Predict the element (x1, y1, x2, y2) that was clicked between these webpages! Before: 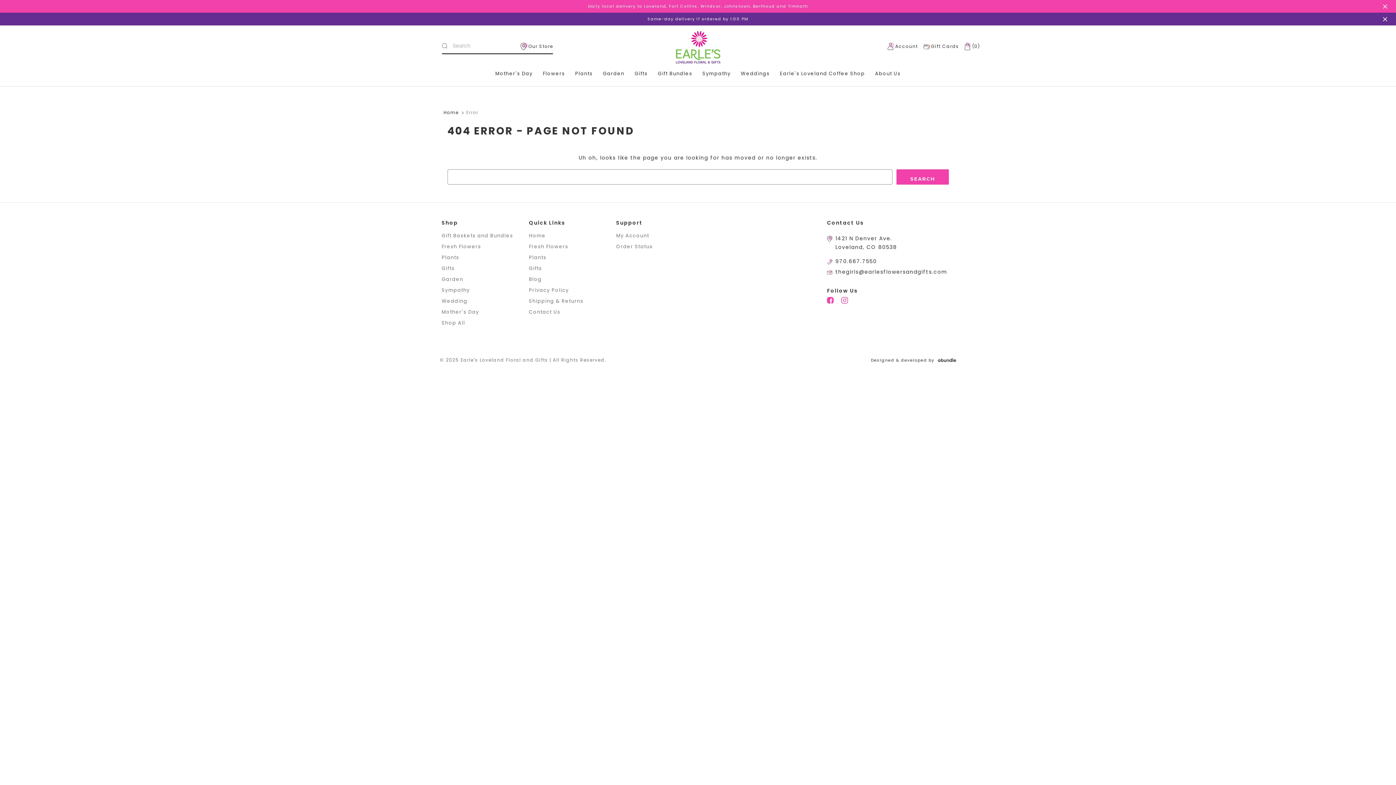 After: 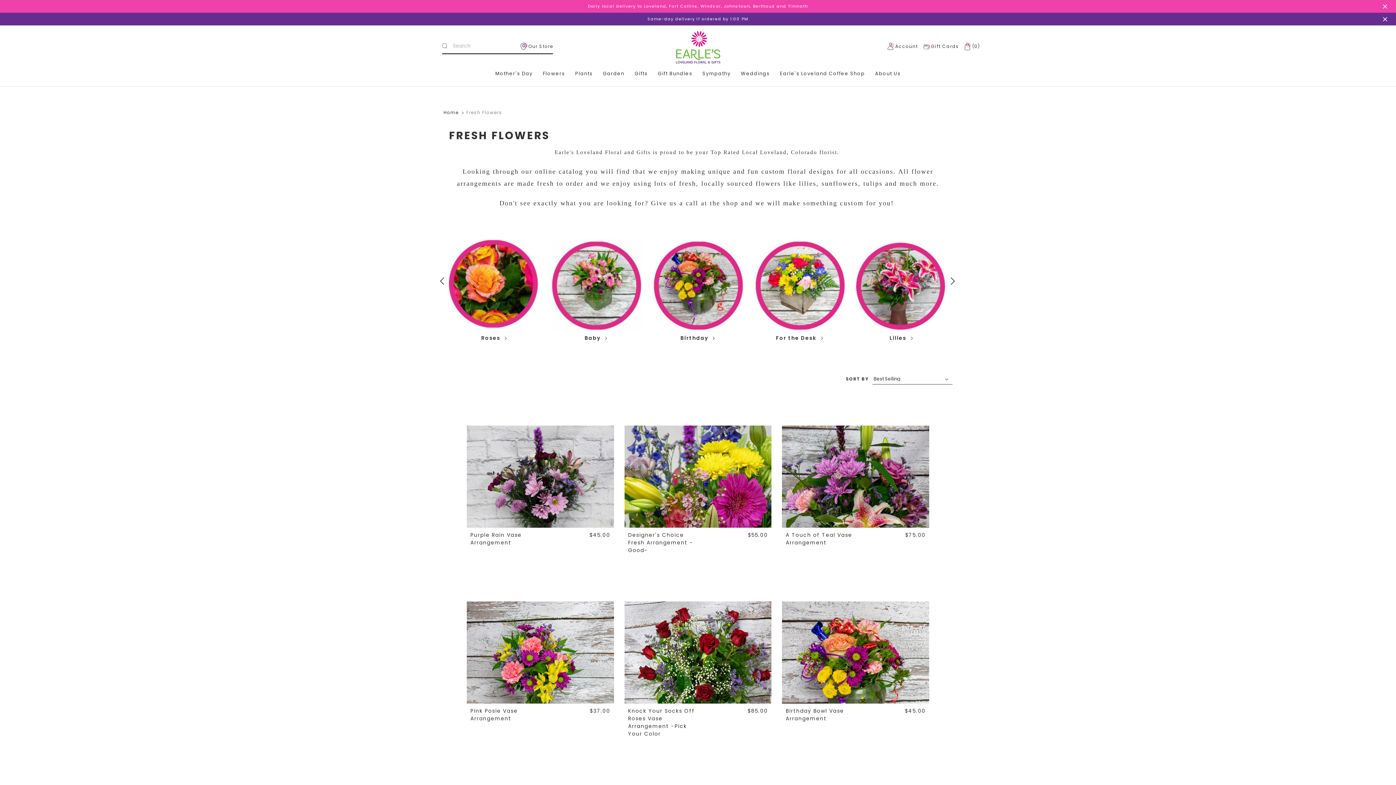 Action: label: Fresh Flowers bbox: (529, 243, 568, 250)